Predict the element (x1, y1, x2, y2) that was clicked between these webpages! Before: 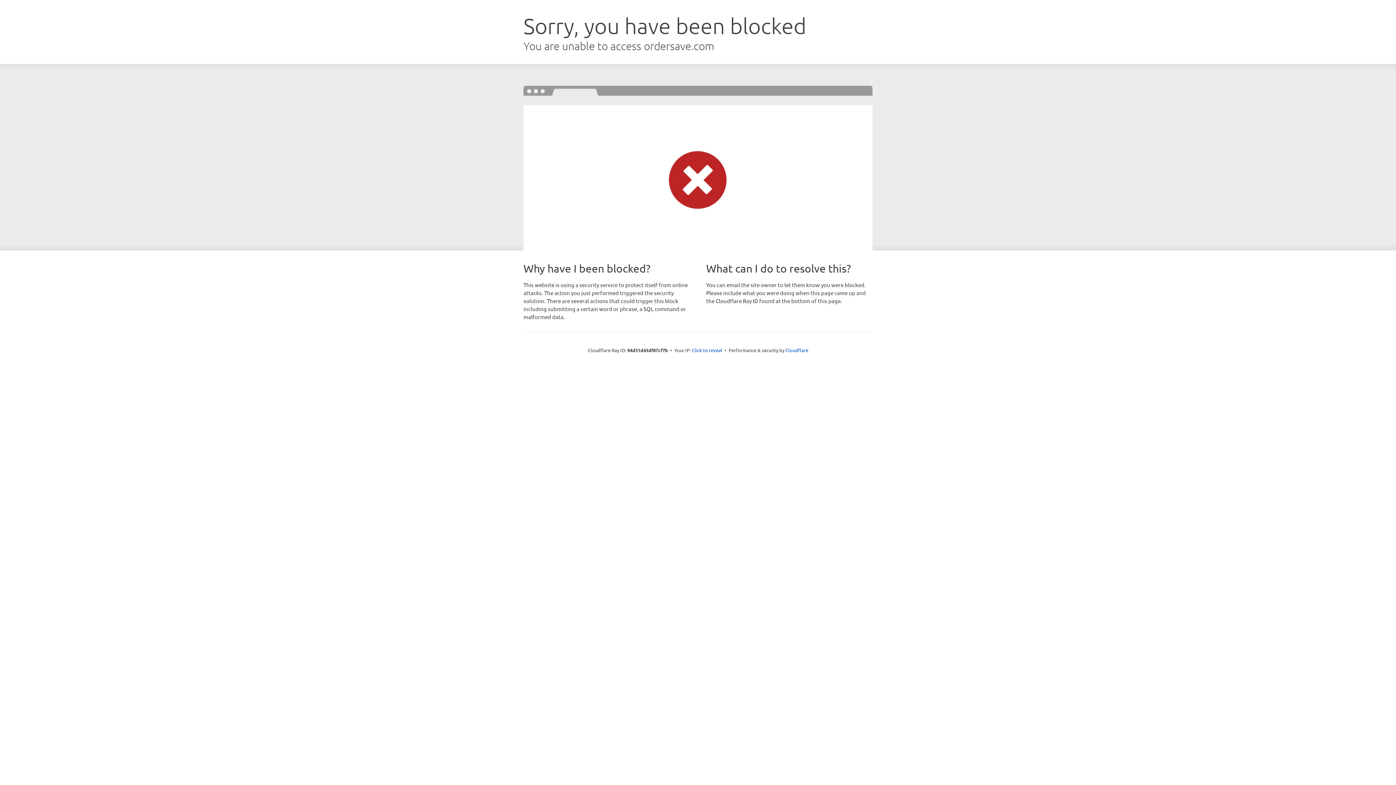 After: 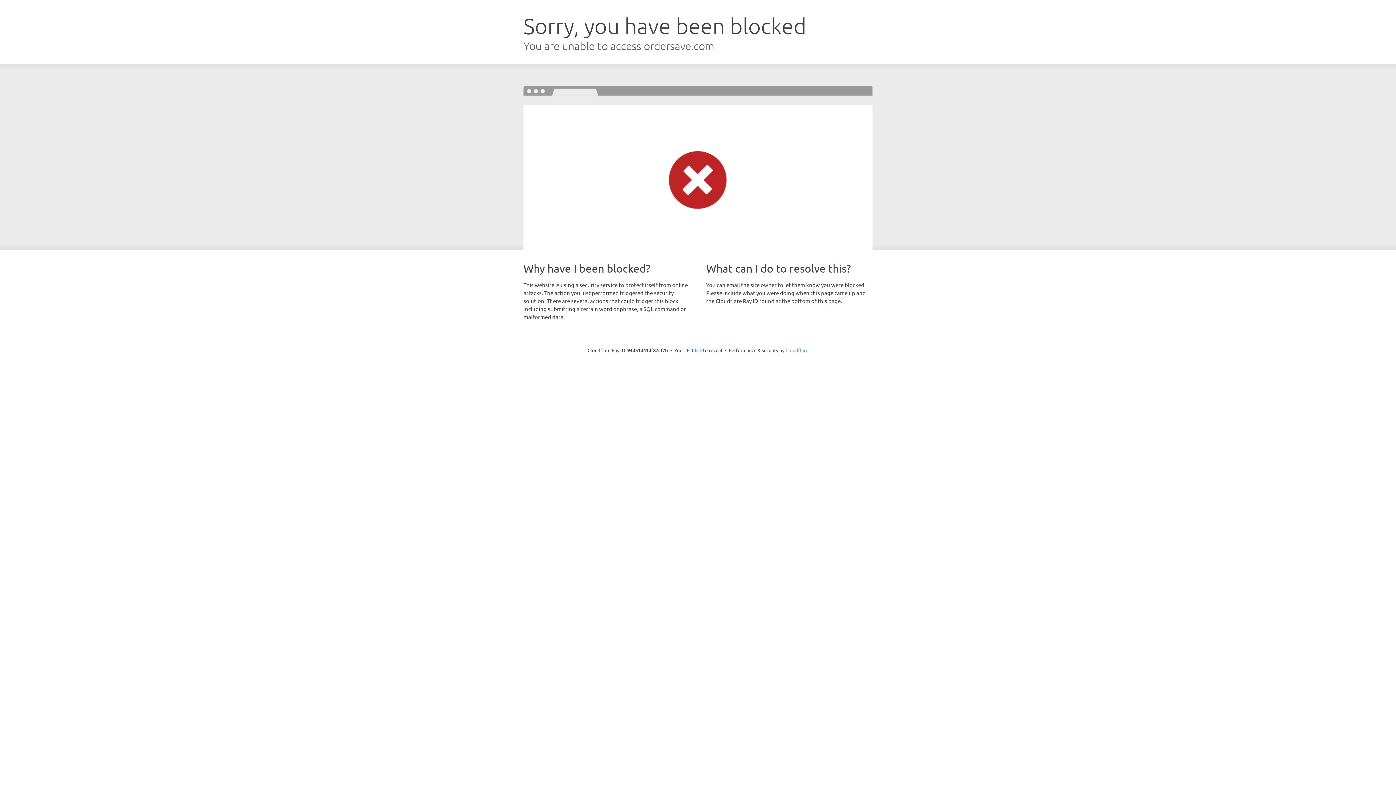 Action: label: Cloudflare bbox: (785, 347, 808, 353)